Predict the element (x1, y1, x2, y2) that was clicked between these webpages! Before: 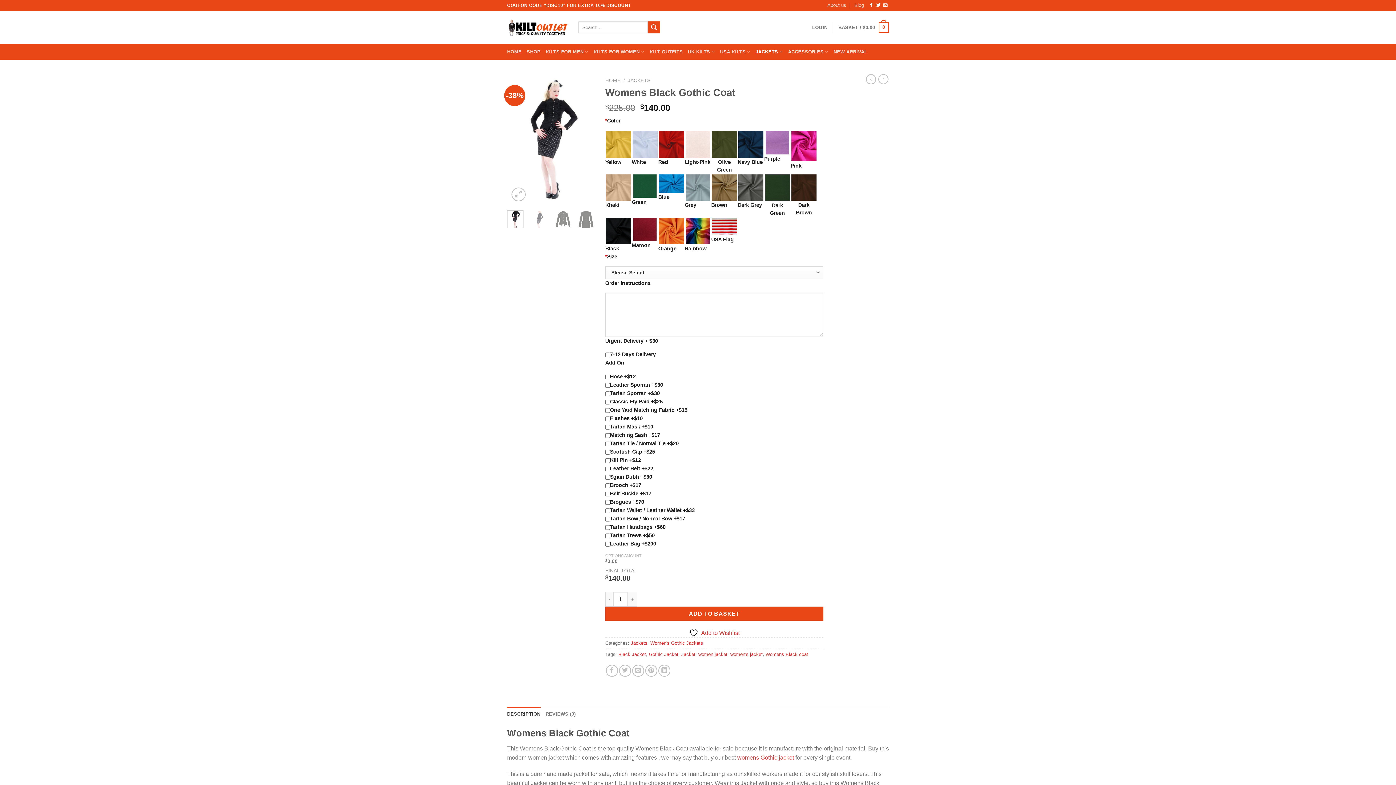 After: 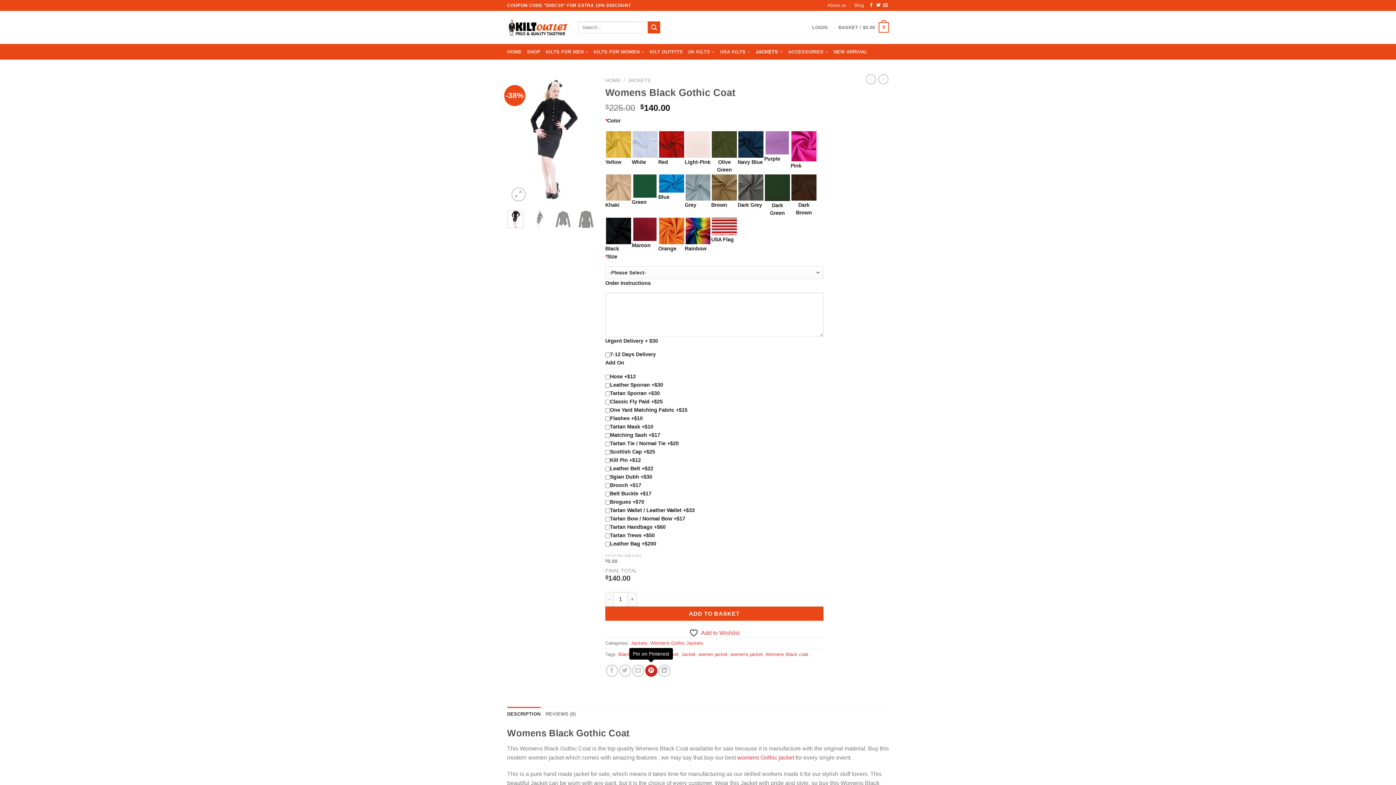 Action: bbox: (645, 664, 657, 676) label: Pin on Pinterest